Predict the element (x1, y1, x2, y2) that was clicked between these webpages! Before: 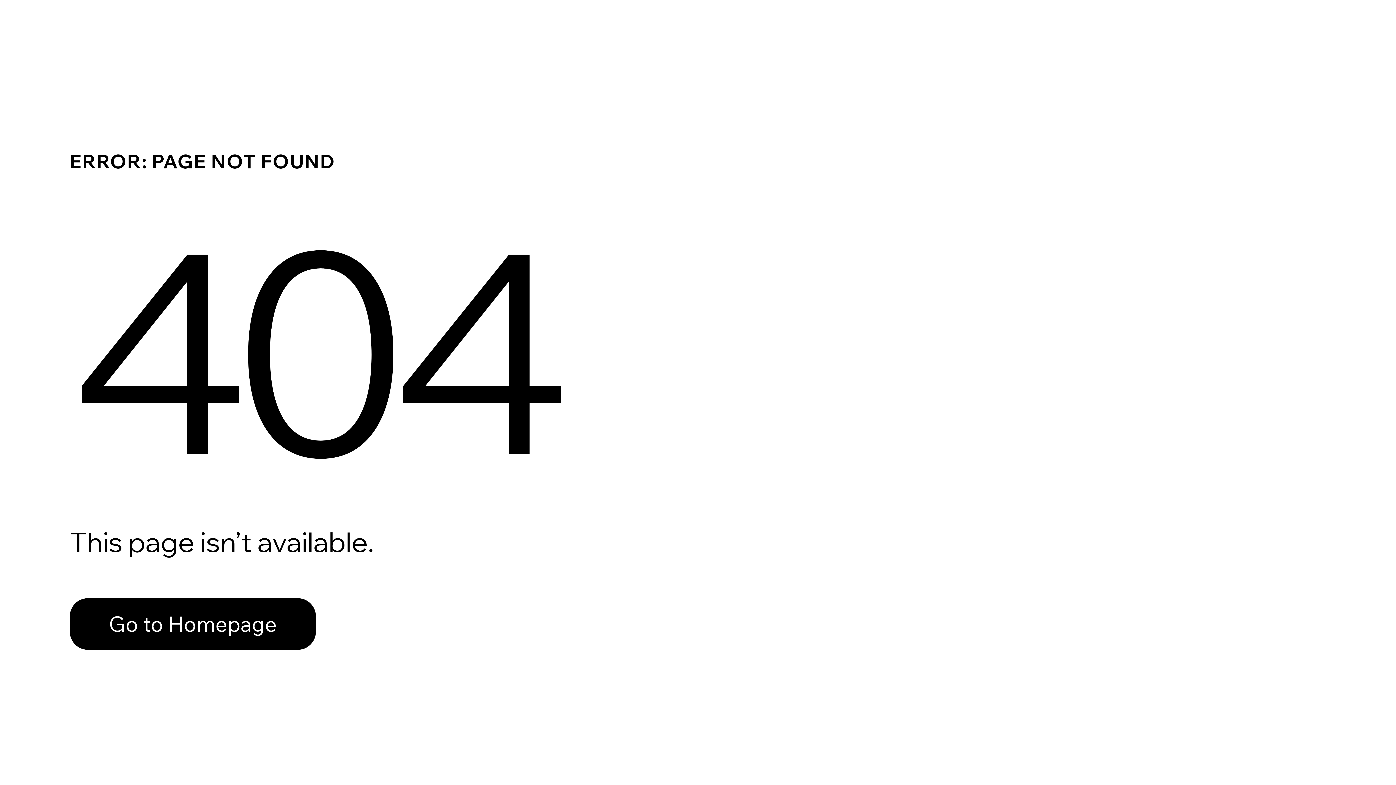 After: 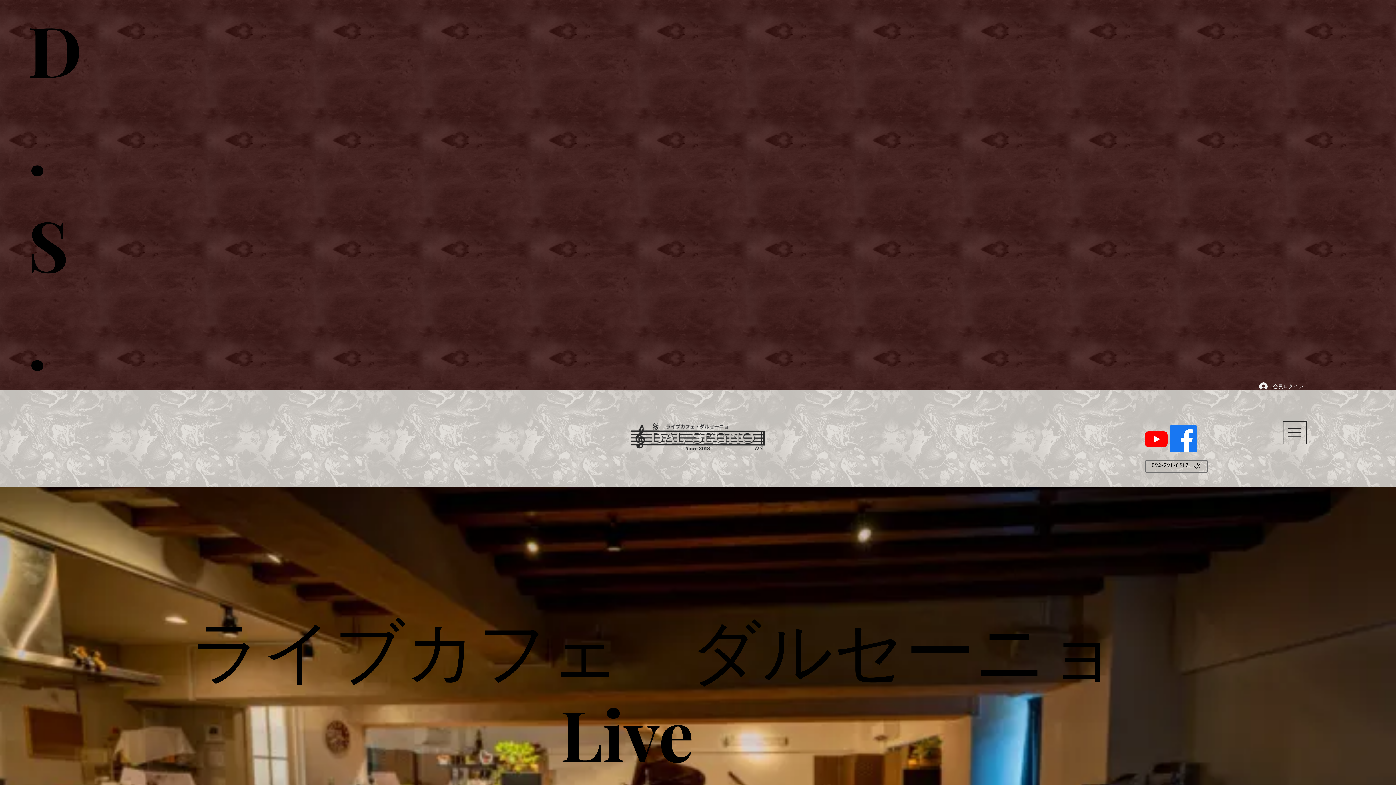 Action: label: Go to Homepage bbox: (69, 582, 768, 659)